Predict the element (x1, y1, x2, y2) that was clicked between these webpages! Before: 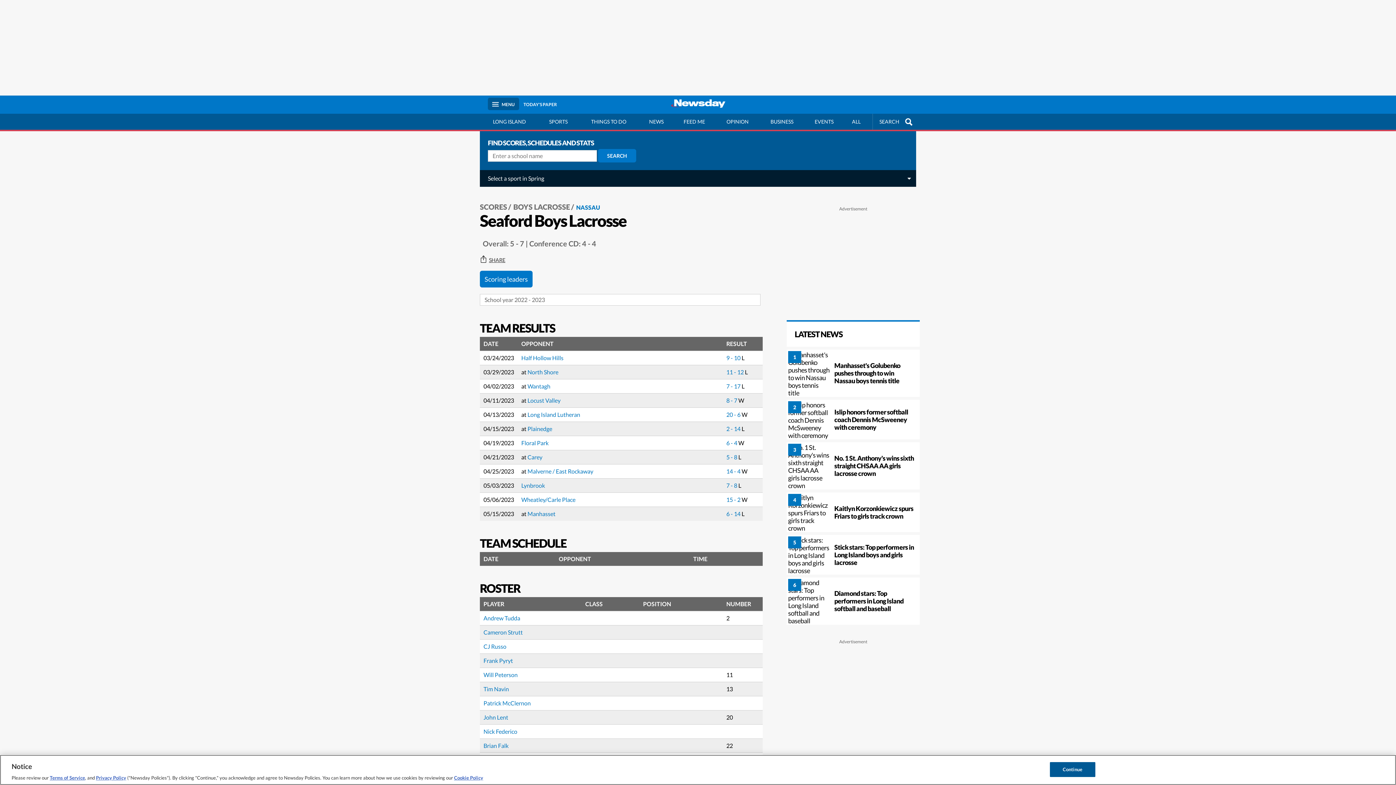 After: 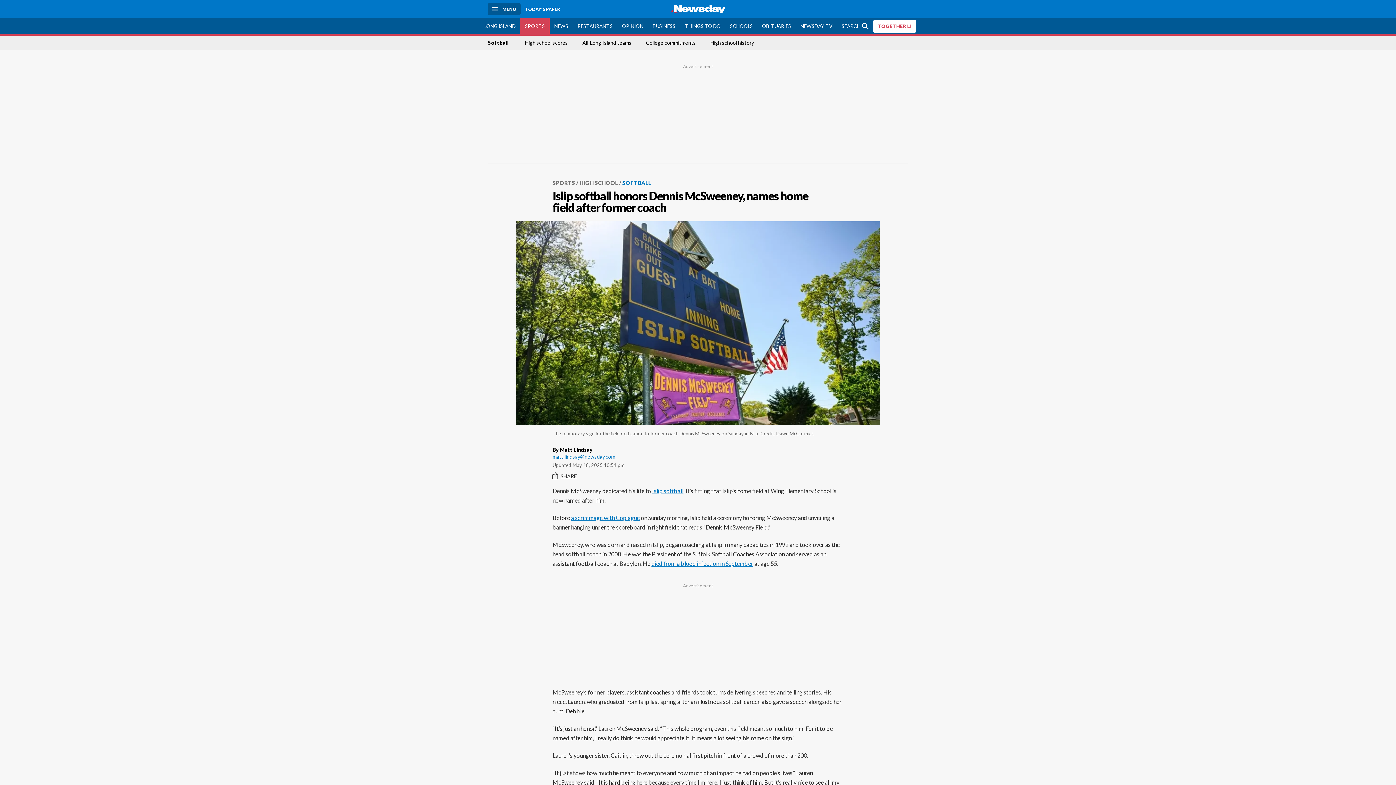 Action: label: Islip honors former softball coach Dennis McSweeney with ceremony bbox: (834, 408, 920, 431)